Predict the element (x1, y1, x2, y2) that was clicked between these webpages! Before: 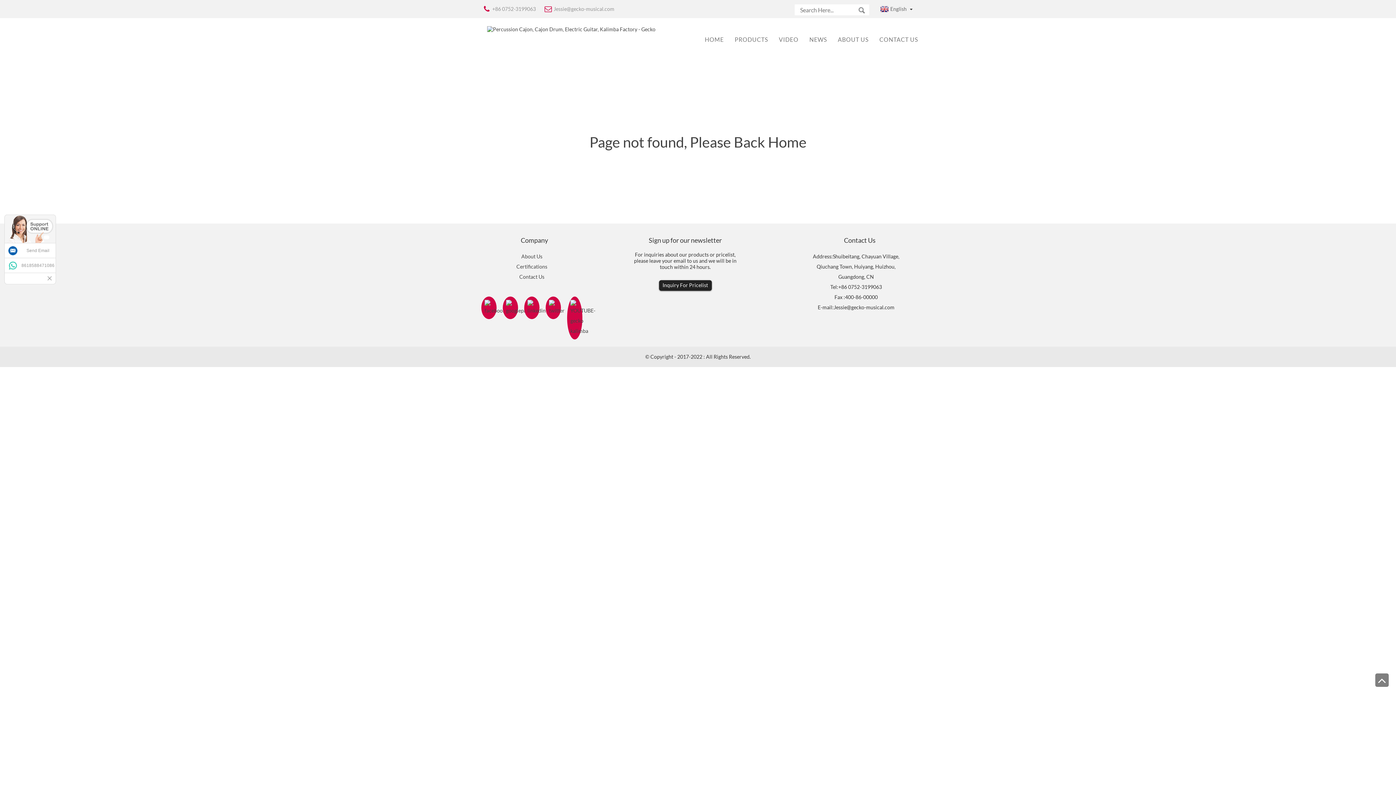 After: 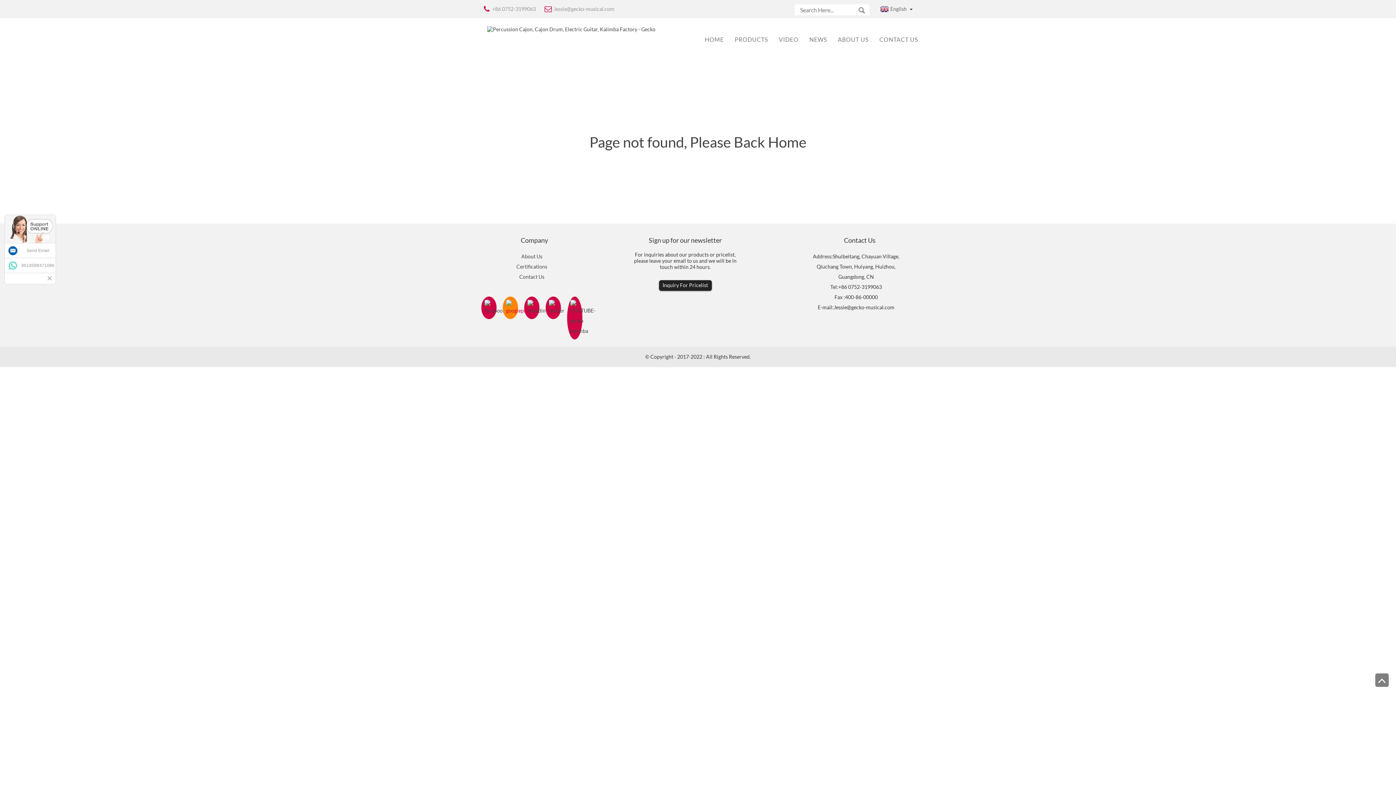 Action: bbox: (506, 300, 514, 316)